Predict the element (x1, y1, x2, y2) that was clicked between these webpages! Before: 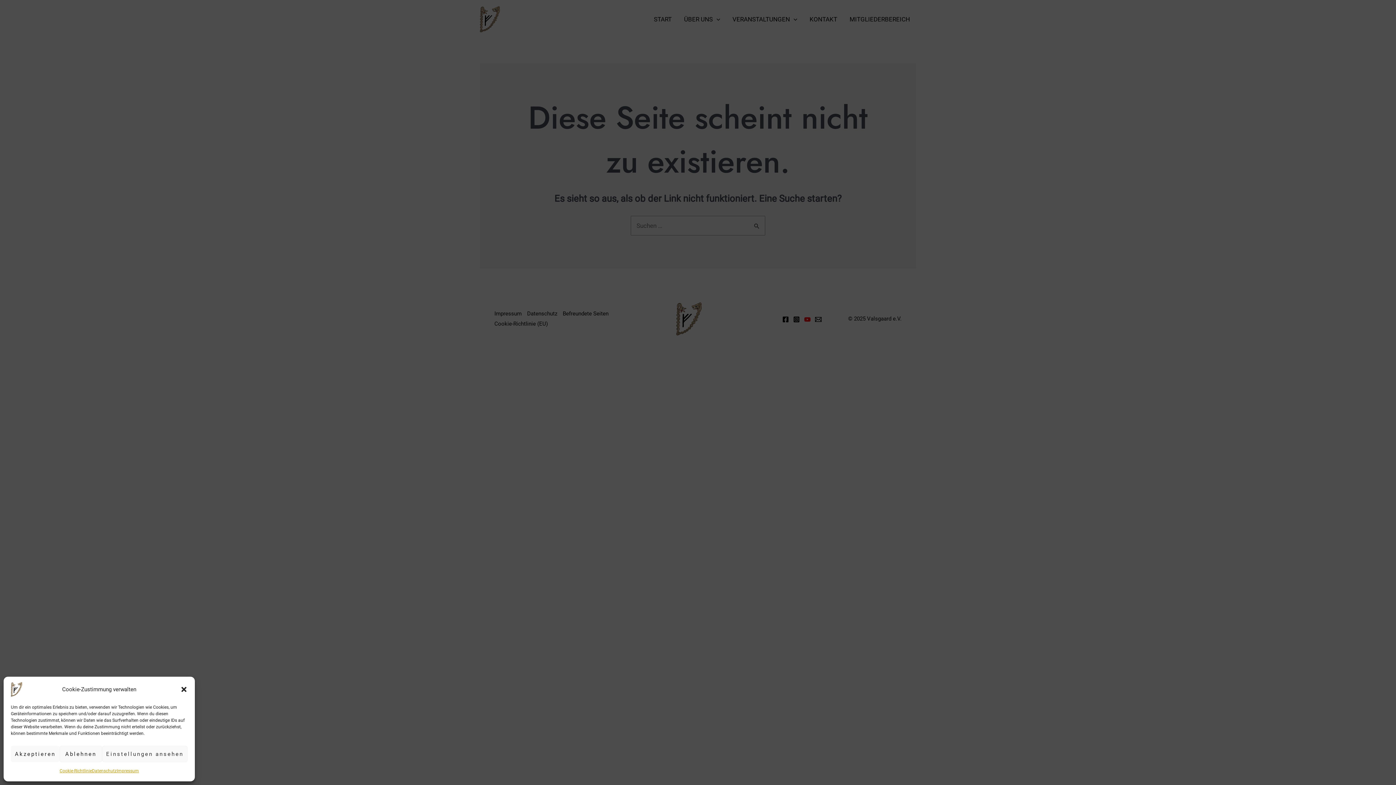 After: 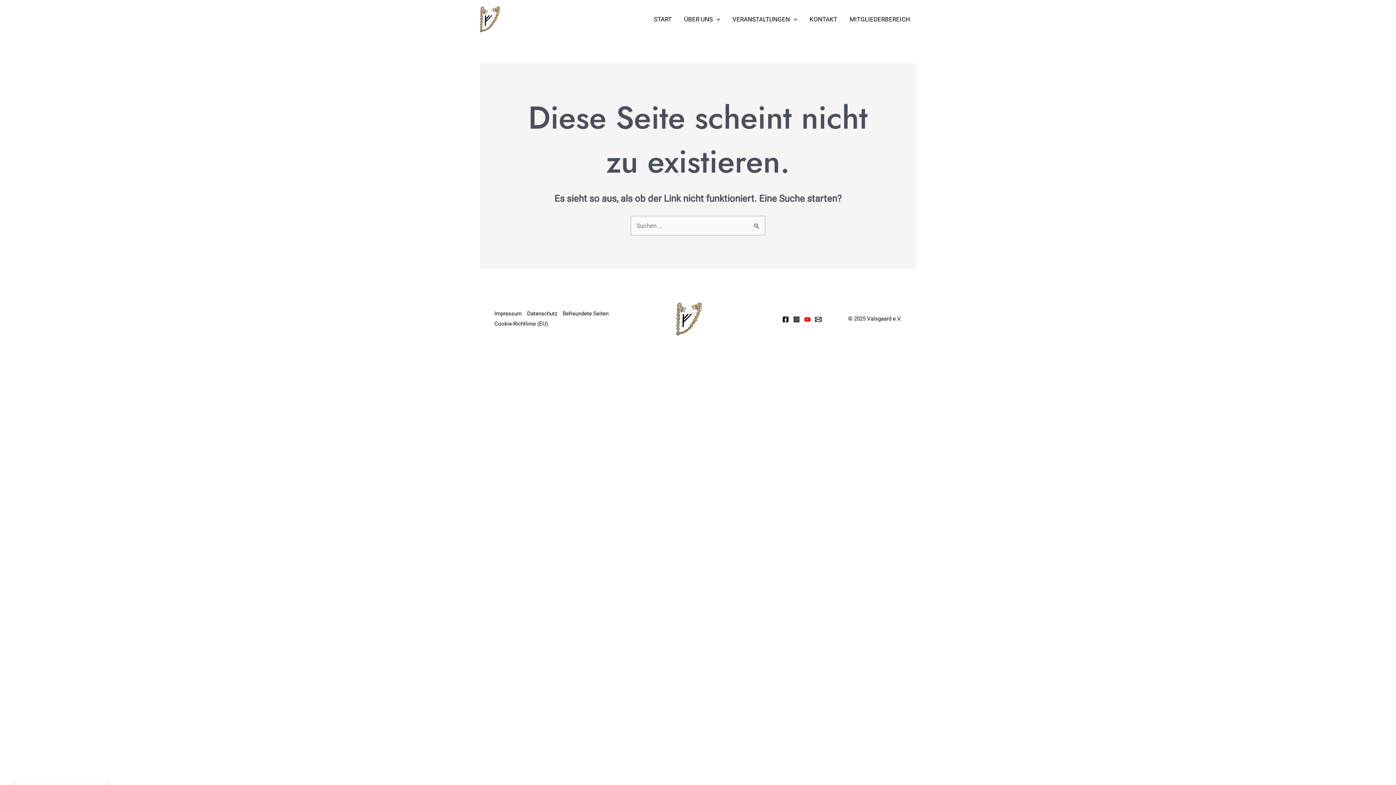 Action: bbox: (180, 686, 187, 693) label: Dialog schließen